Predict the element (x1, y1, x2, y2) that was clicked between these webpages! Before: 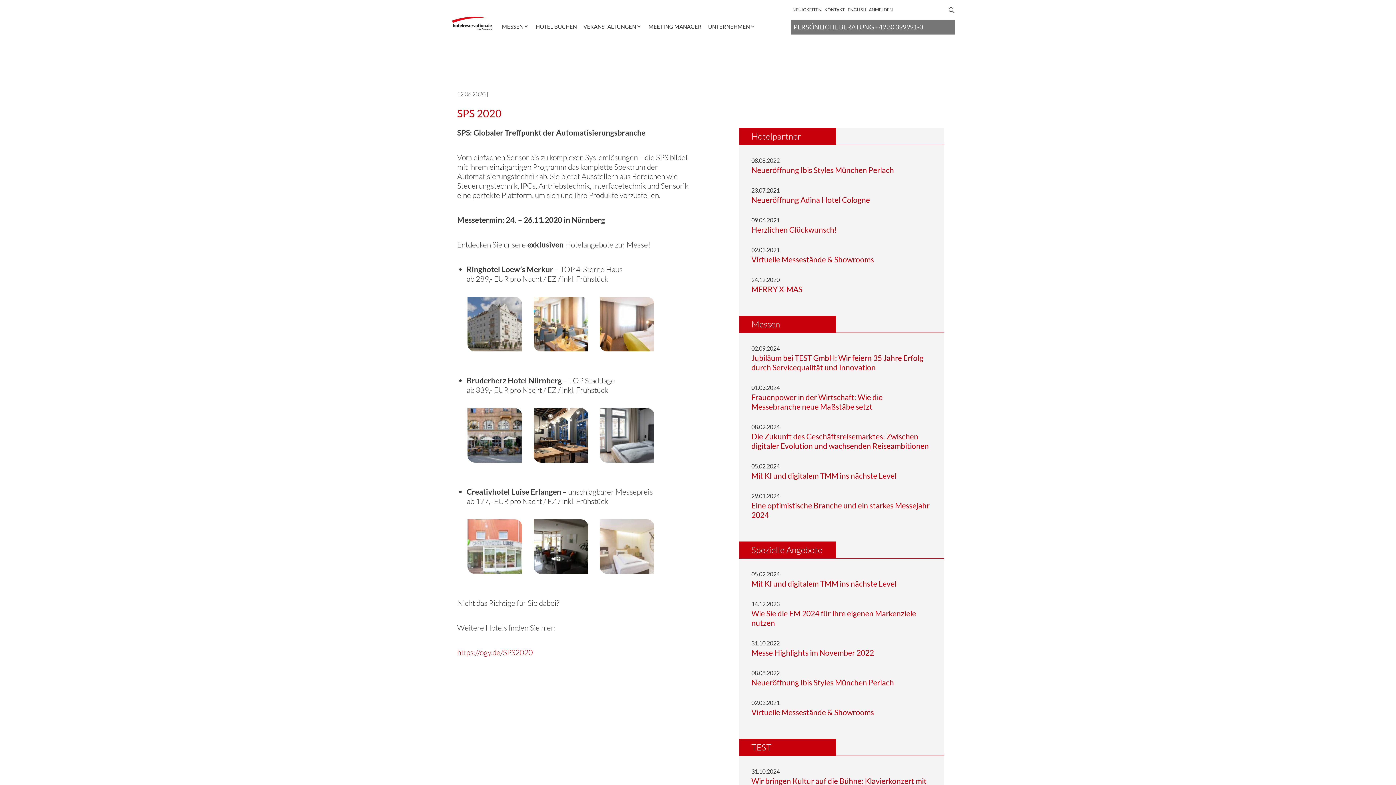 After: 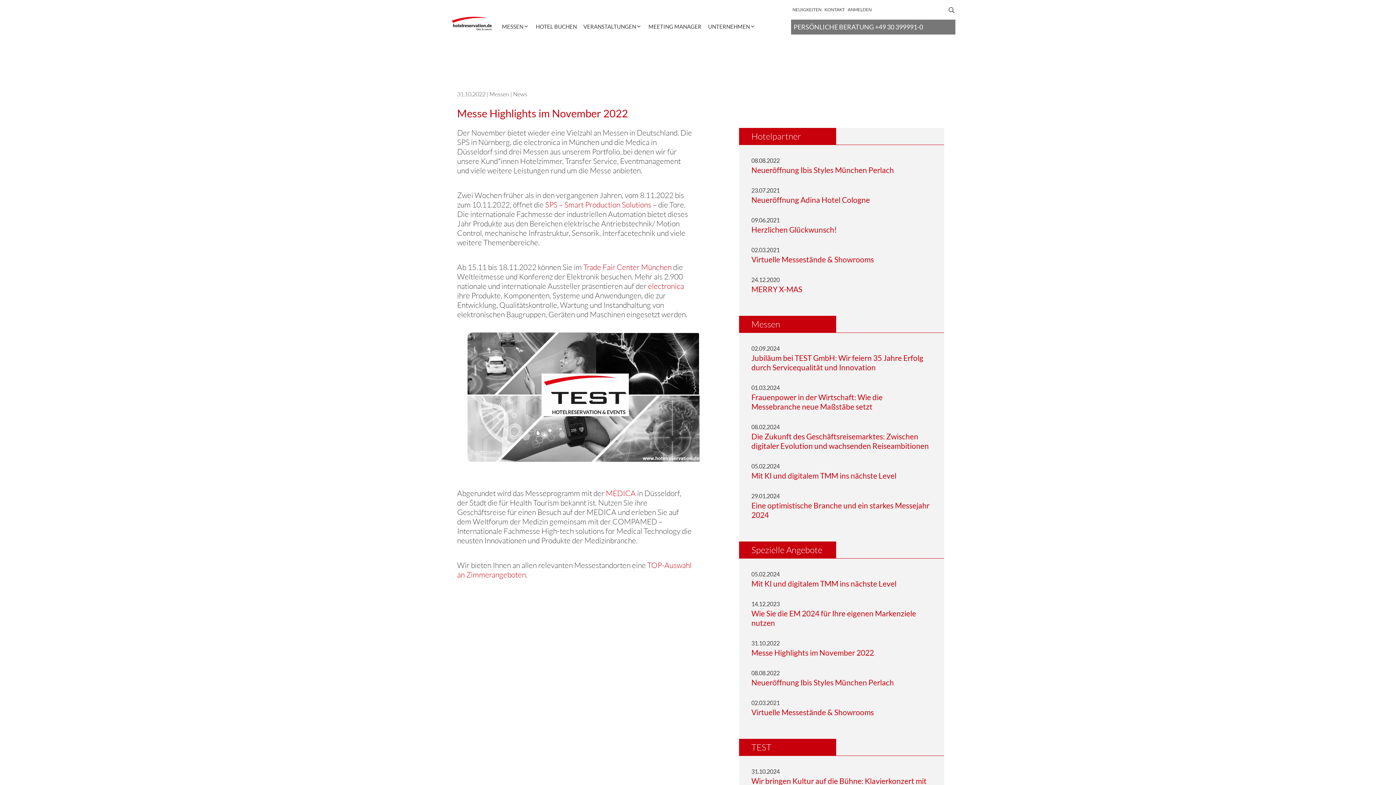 Action: label: Messe Highlights im November 2022 bbox: (751, 648, 874, 657)